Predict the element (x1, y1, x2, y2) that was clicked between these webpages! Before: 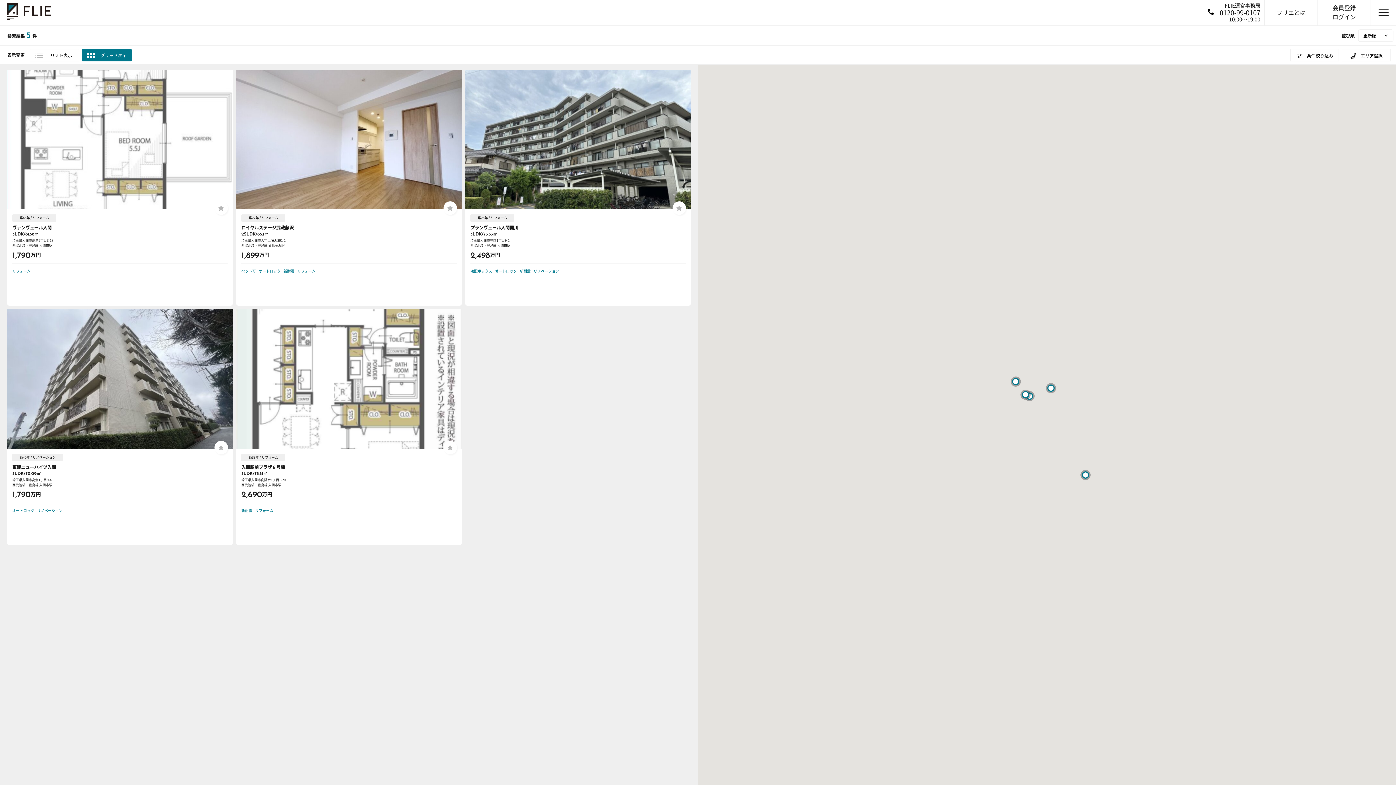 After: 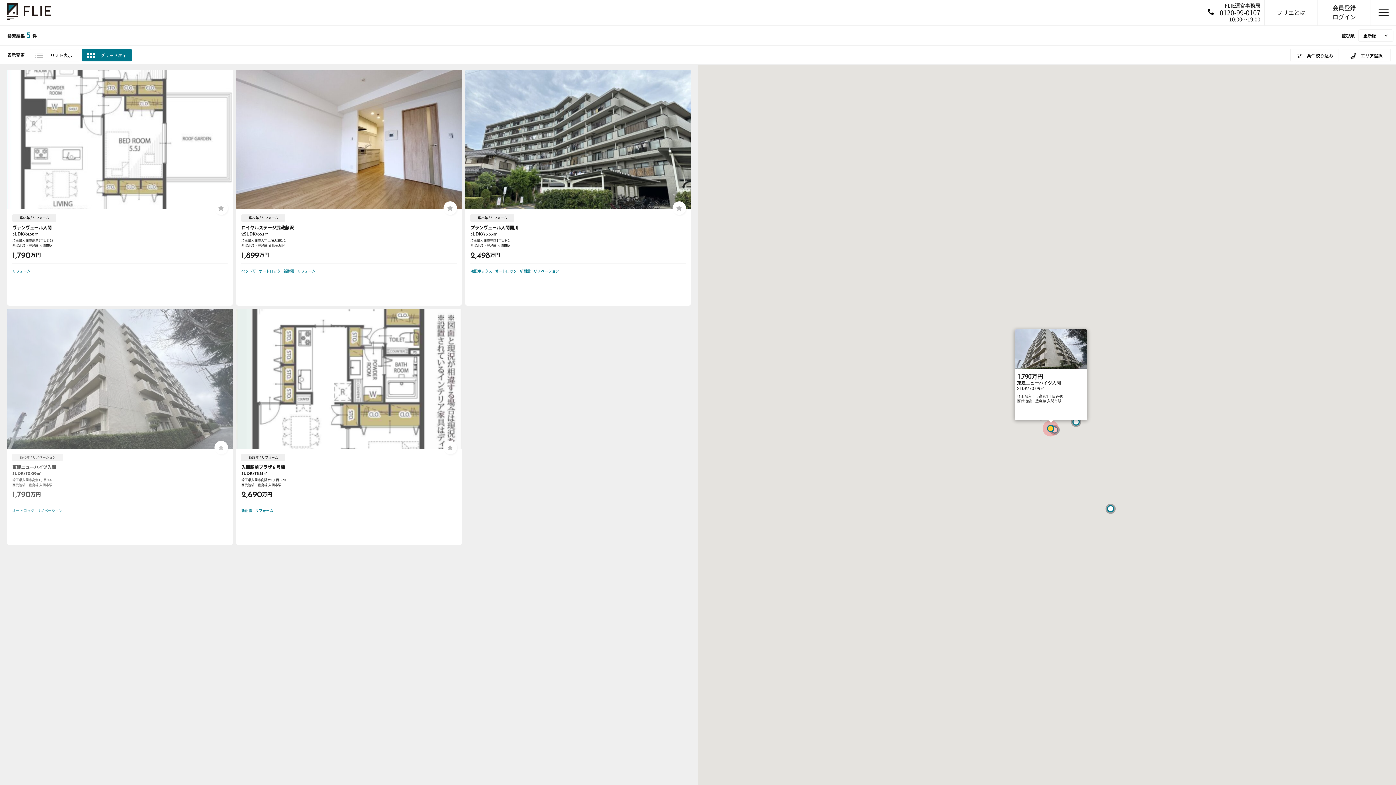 Action: bbox: (7, 309, 232, 545) label: 築40年 / リノベーション

東建ニューハイツ入間

3LDK/70.09㎡

埼玉県入間市高倉1丁目9-40
西武池袋・豊島線 入間市駅

1,790
万円

オートロック リノベーション